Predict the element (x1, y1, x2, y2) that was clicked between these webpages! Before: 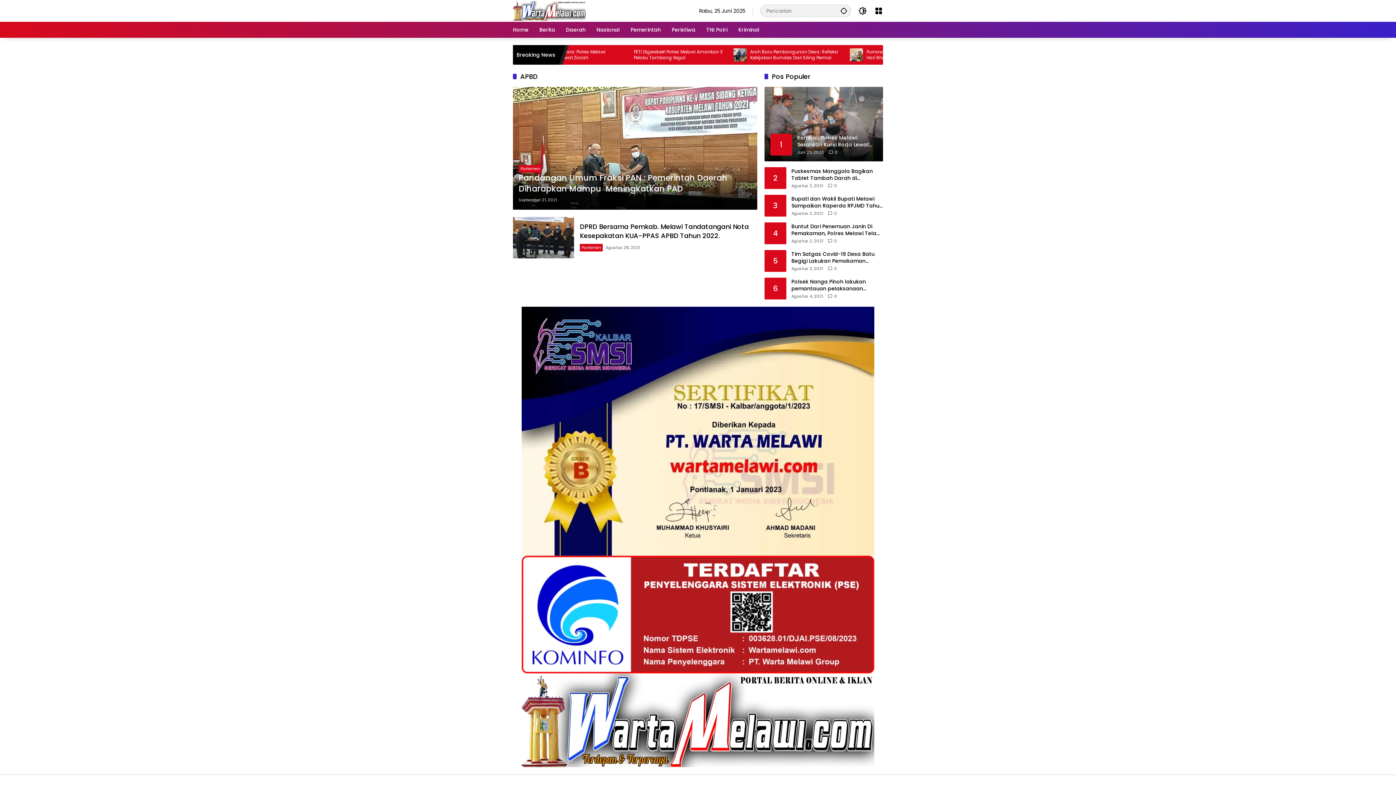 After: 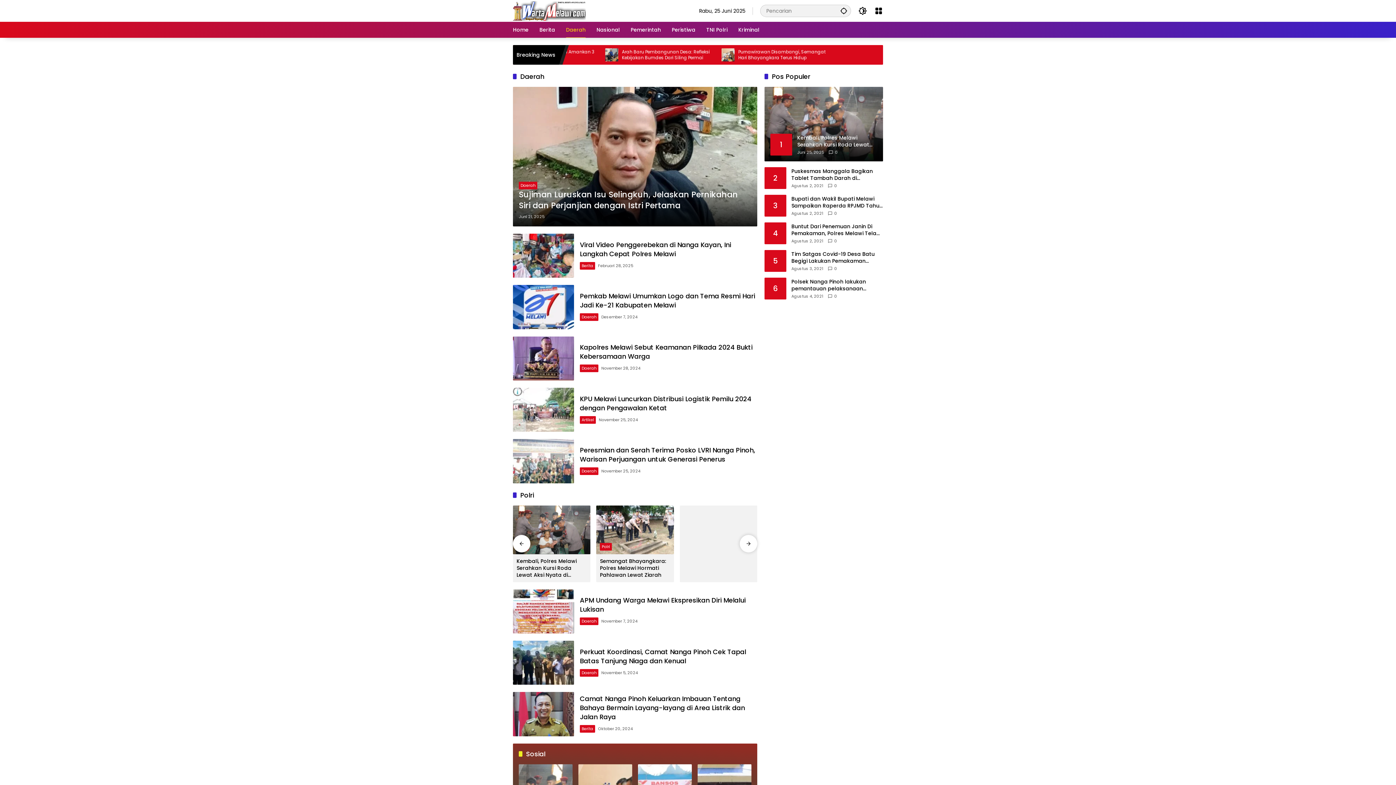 Action: bbox: (566, 21, 585, 37) label: Daerah